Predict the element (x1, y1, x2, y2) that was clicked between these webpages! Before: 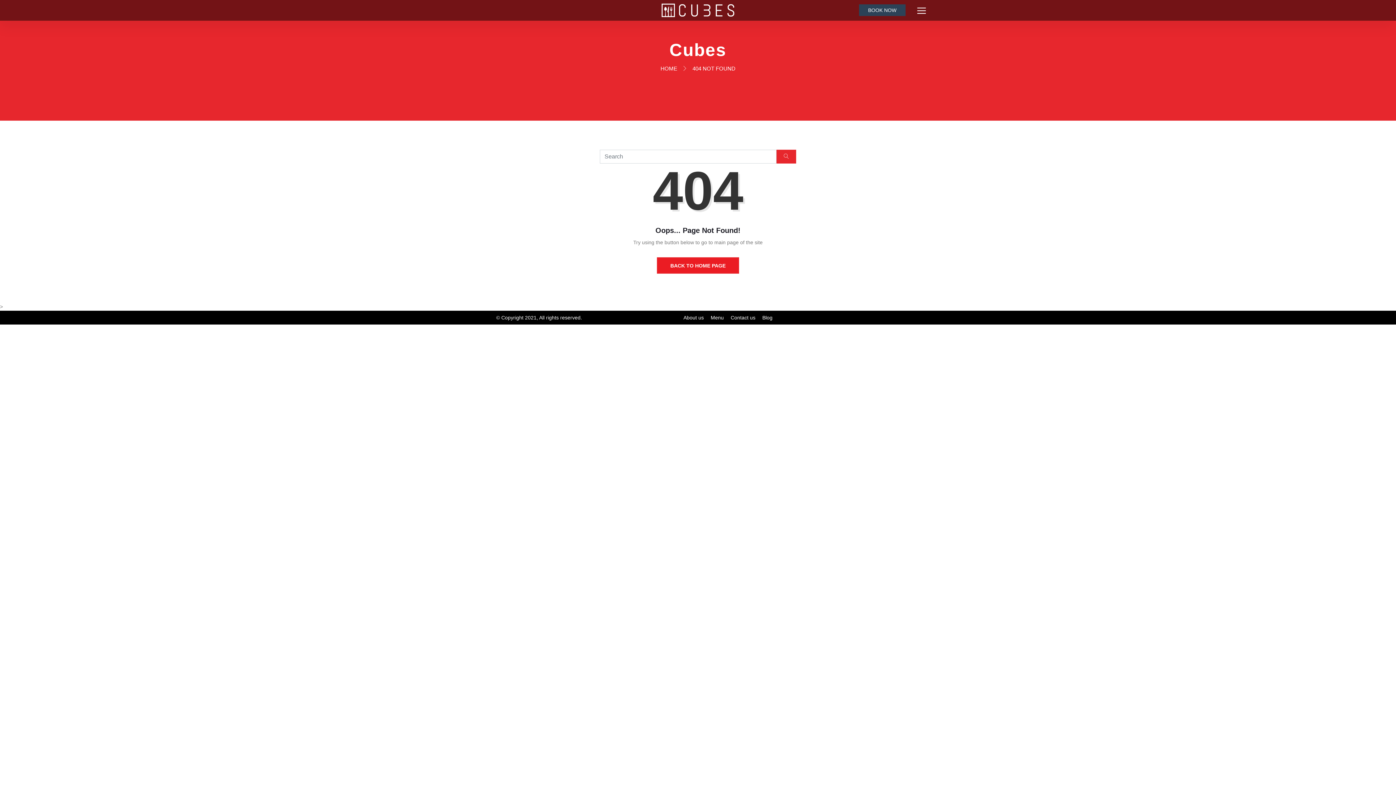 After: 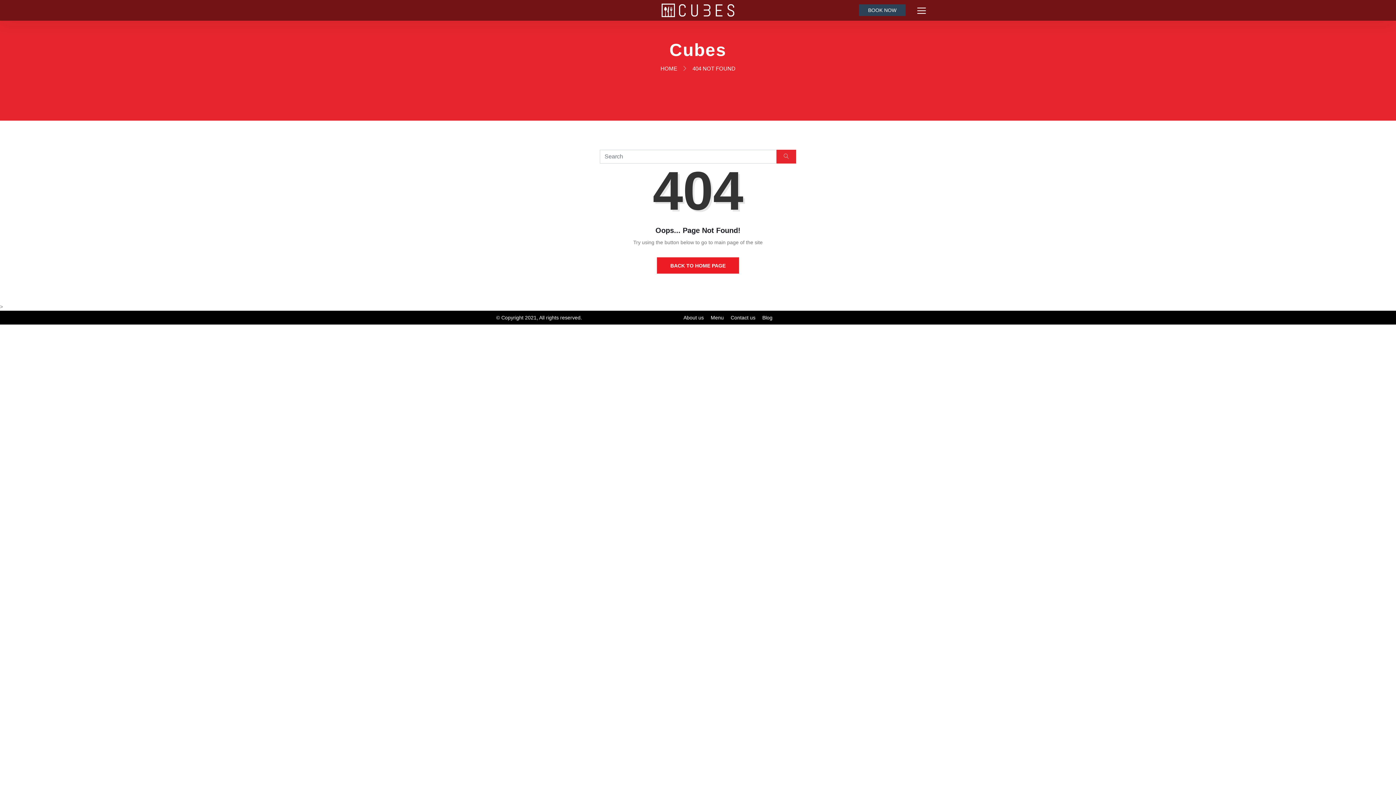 Action: label: Menu bbox: (710, 314, 724, 320)